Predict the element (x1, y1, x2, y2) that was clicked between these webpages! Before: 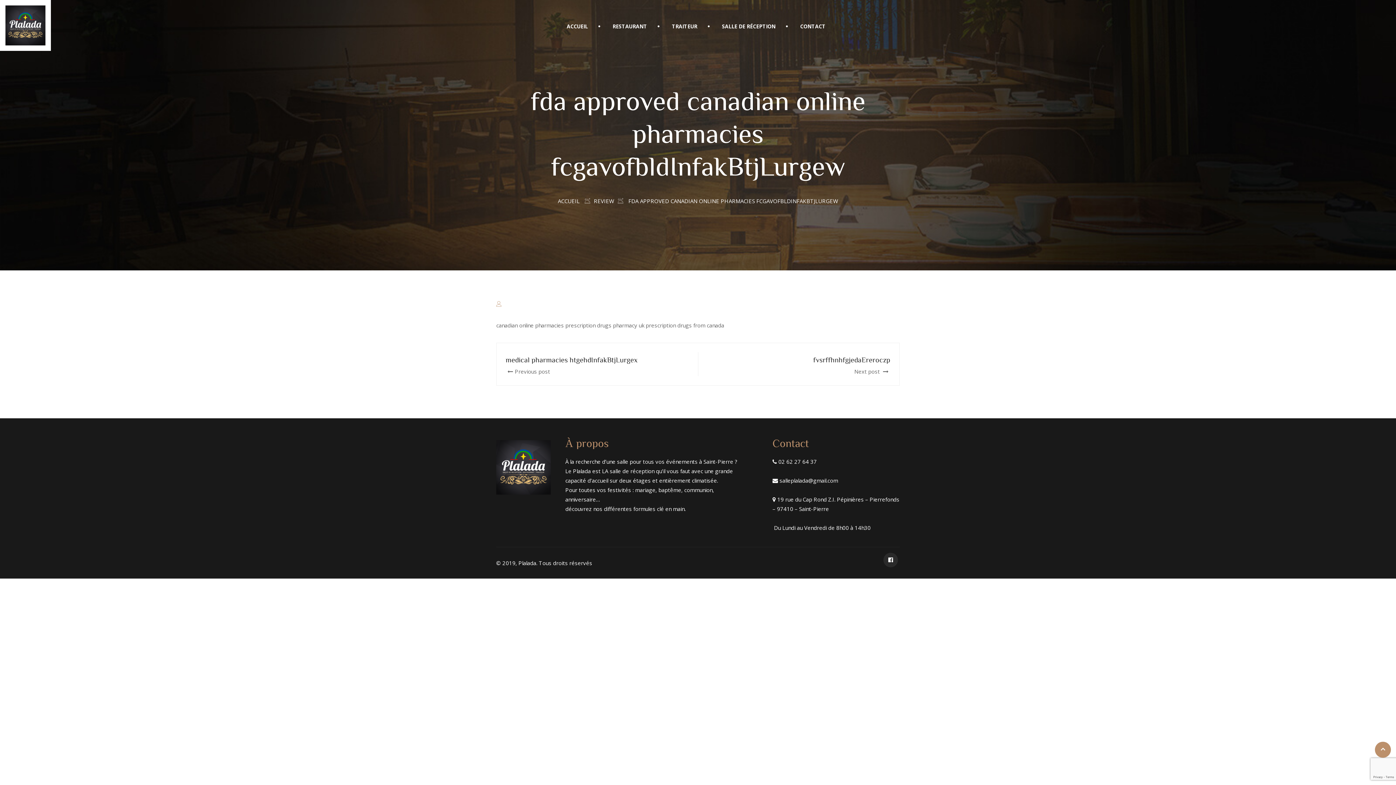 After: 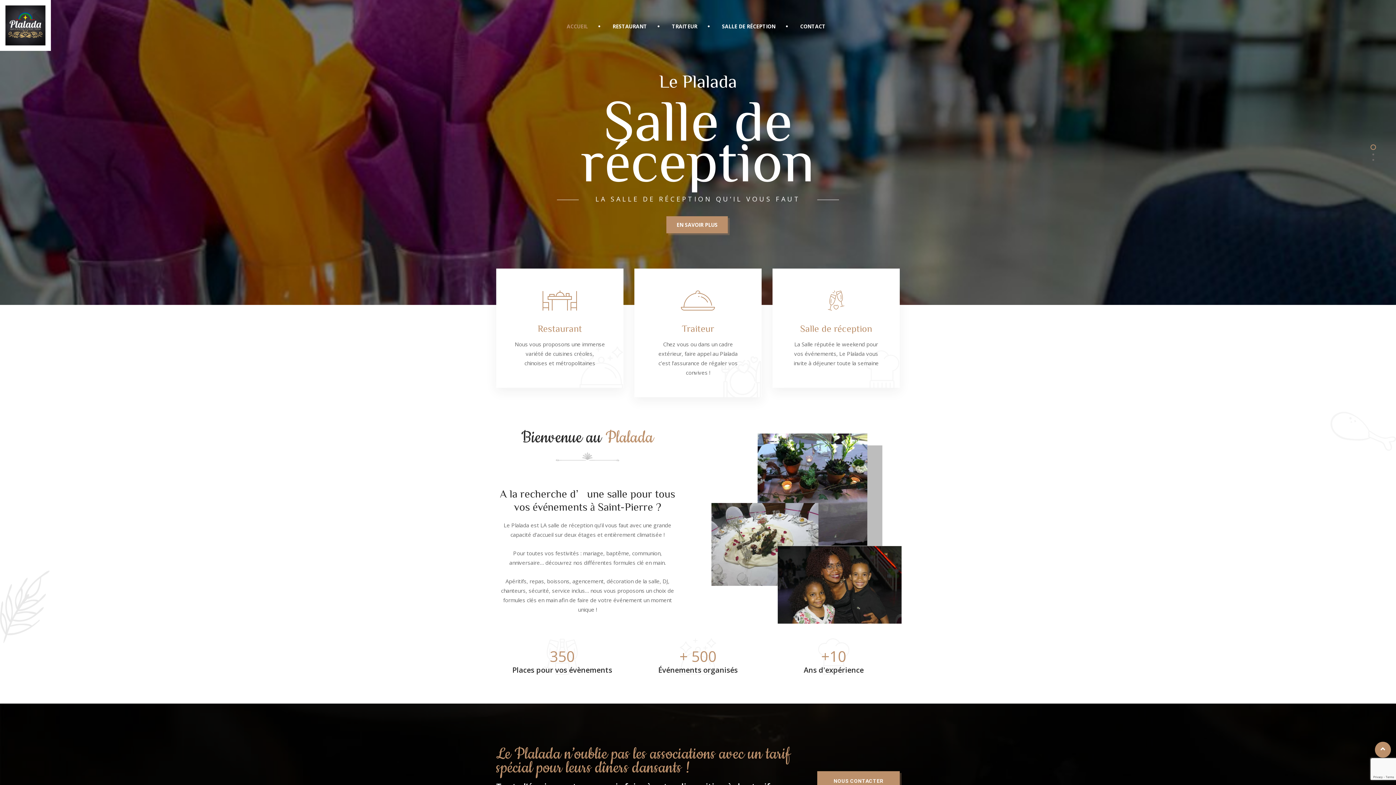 Action: bbox: (496, 463, 550, 470)